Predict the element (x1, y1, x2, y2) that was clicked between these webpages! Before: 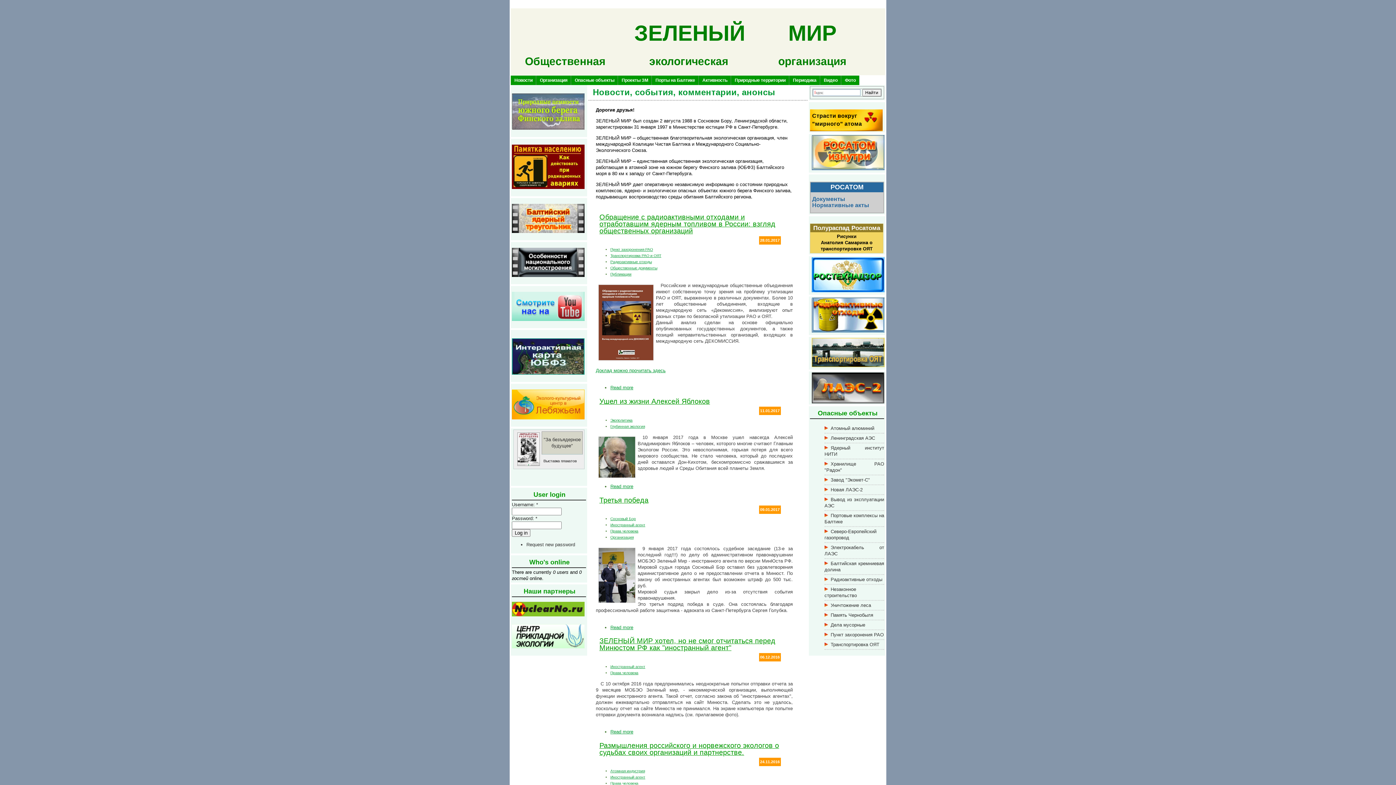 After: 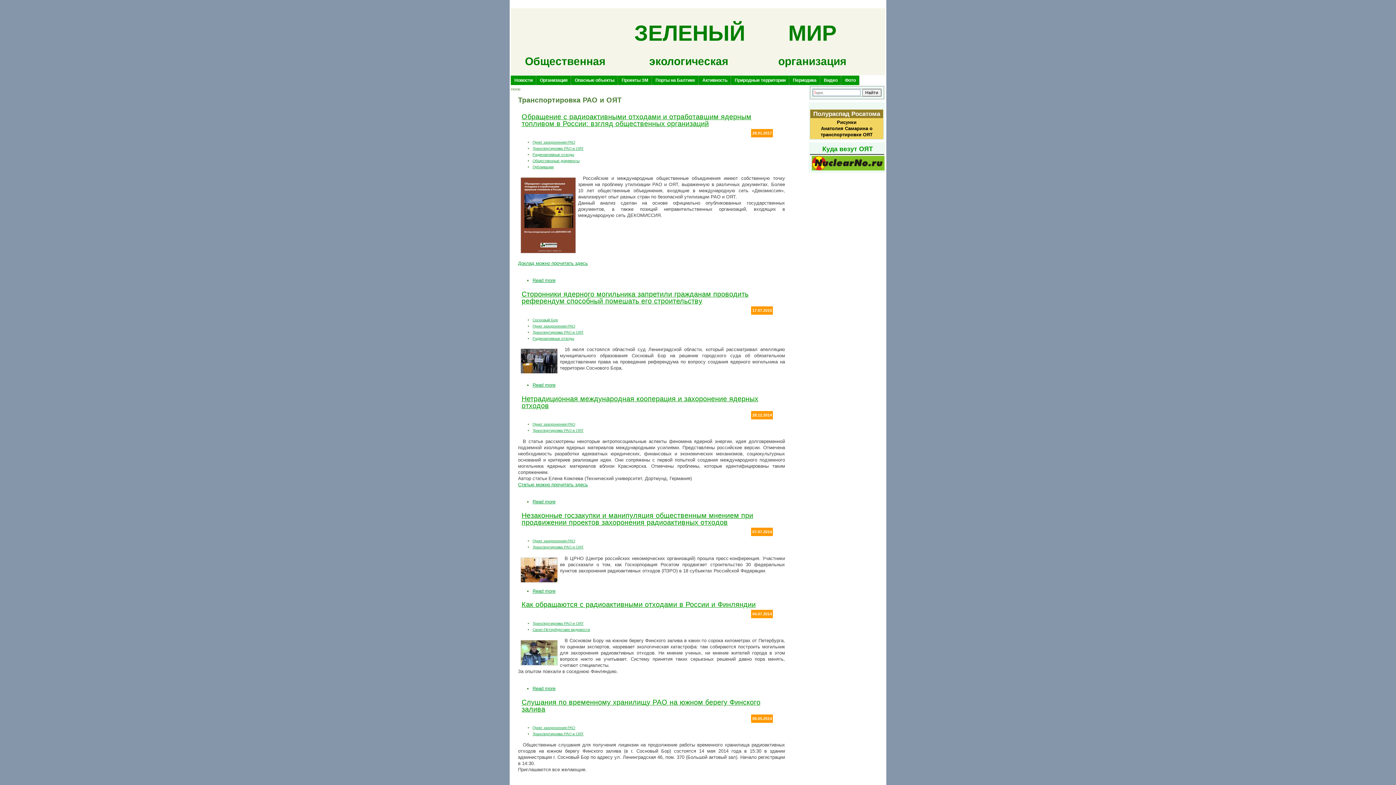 Action: label: Транспортировка РАО и ОЯТ bbox: (610, 253, 661, 257)